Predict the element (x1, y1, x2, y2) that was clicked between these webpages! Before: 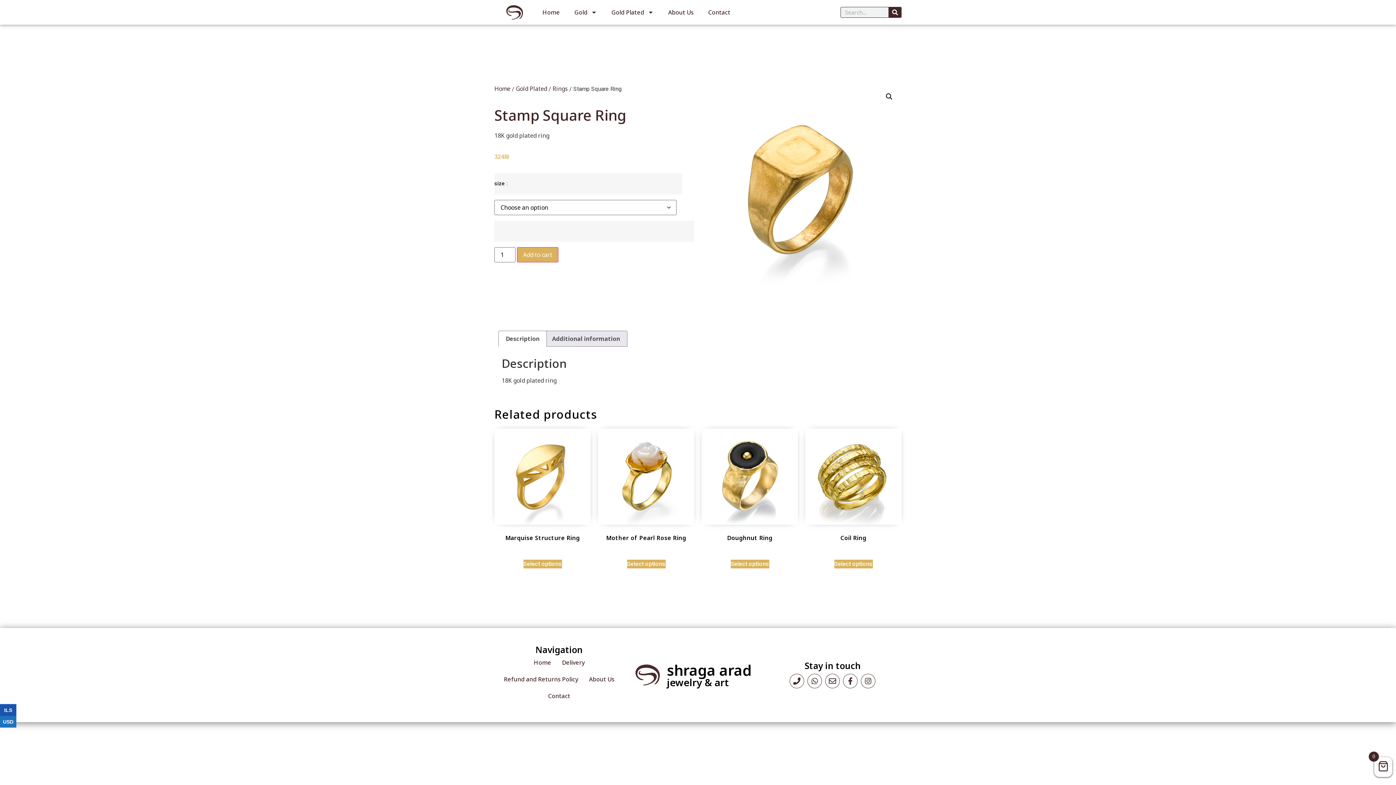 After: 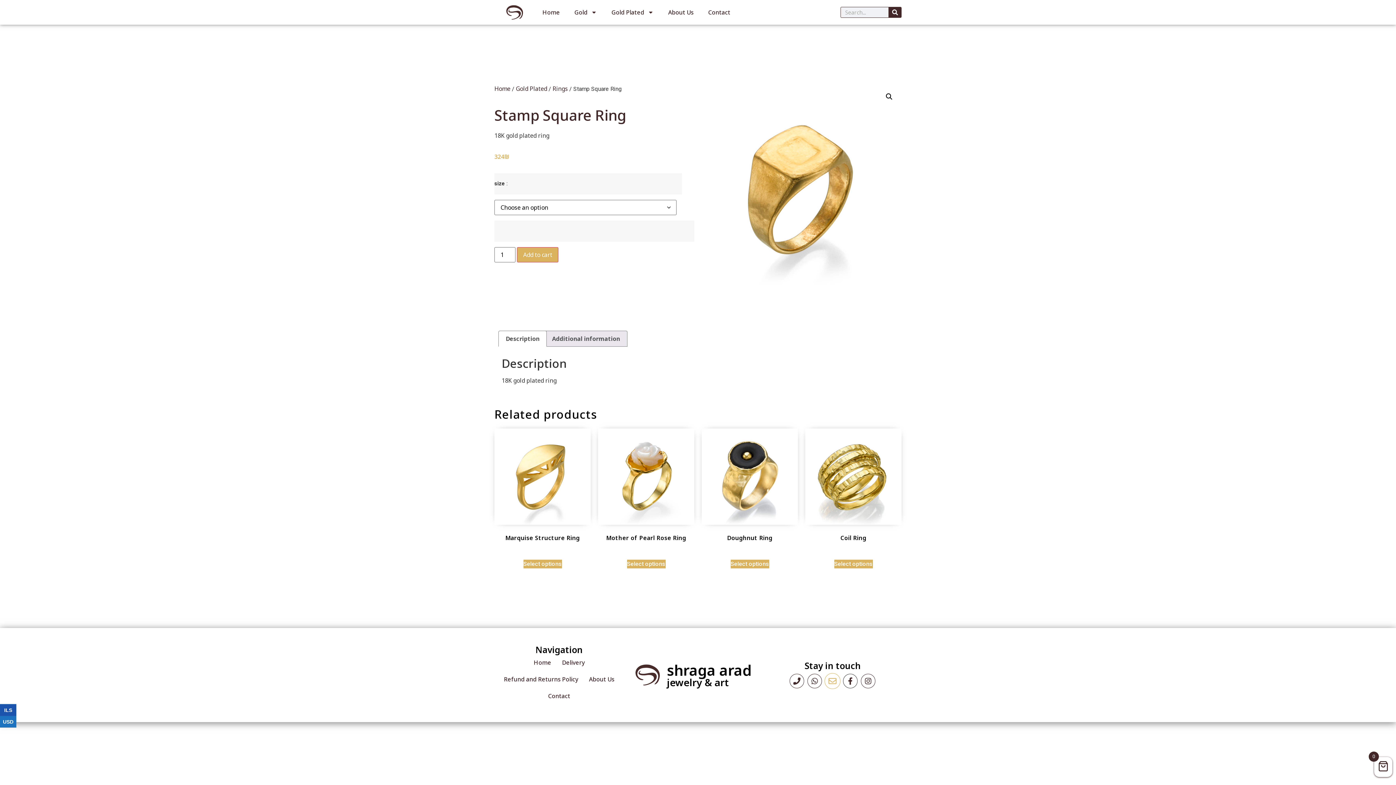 Action: label: Envelope bbox: (825, 674, 840, 688)